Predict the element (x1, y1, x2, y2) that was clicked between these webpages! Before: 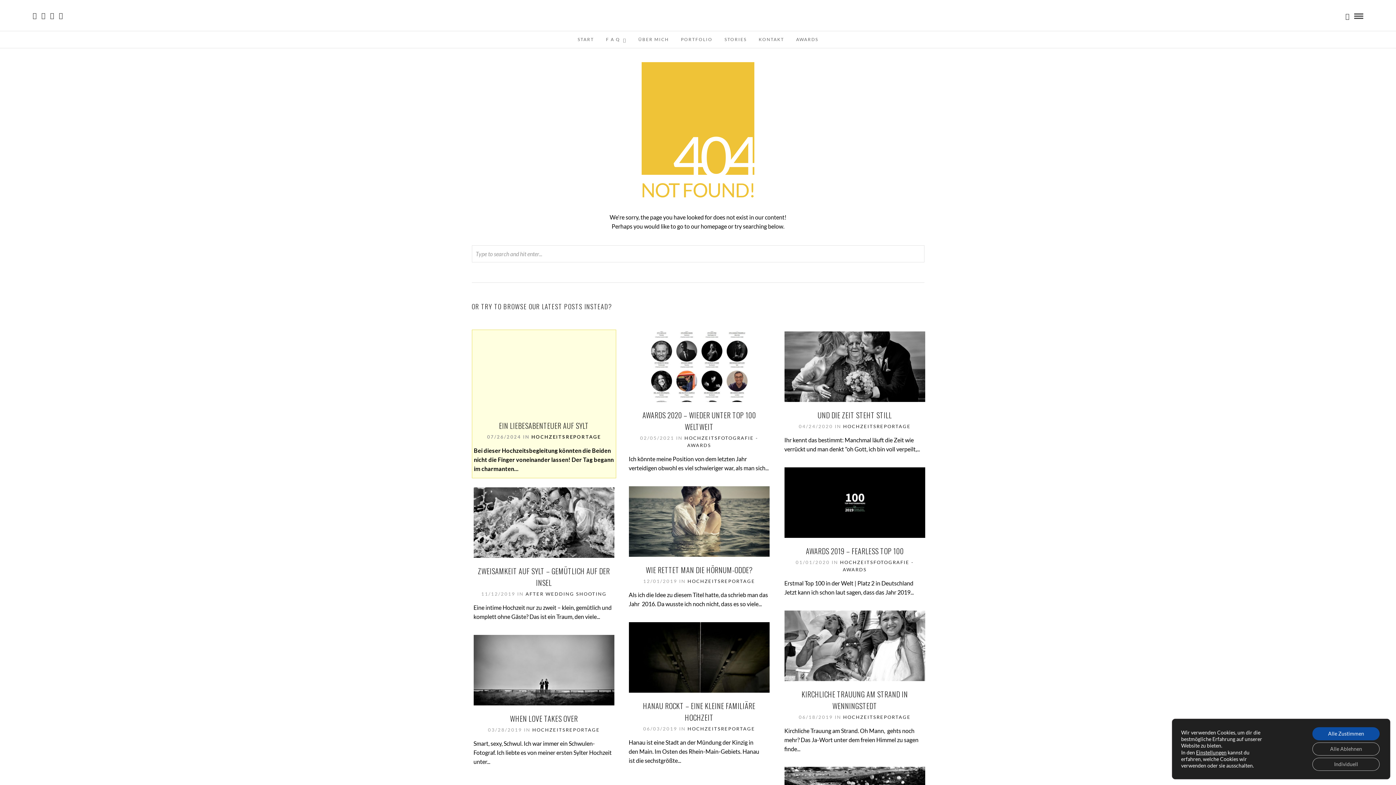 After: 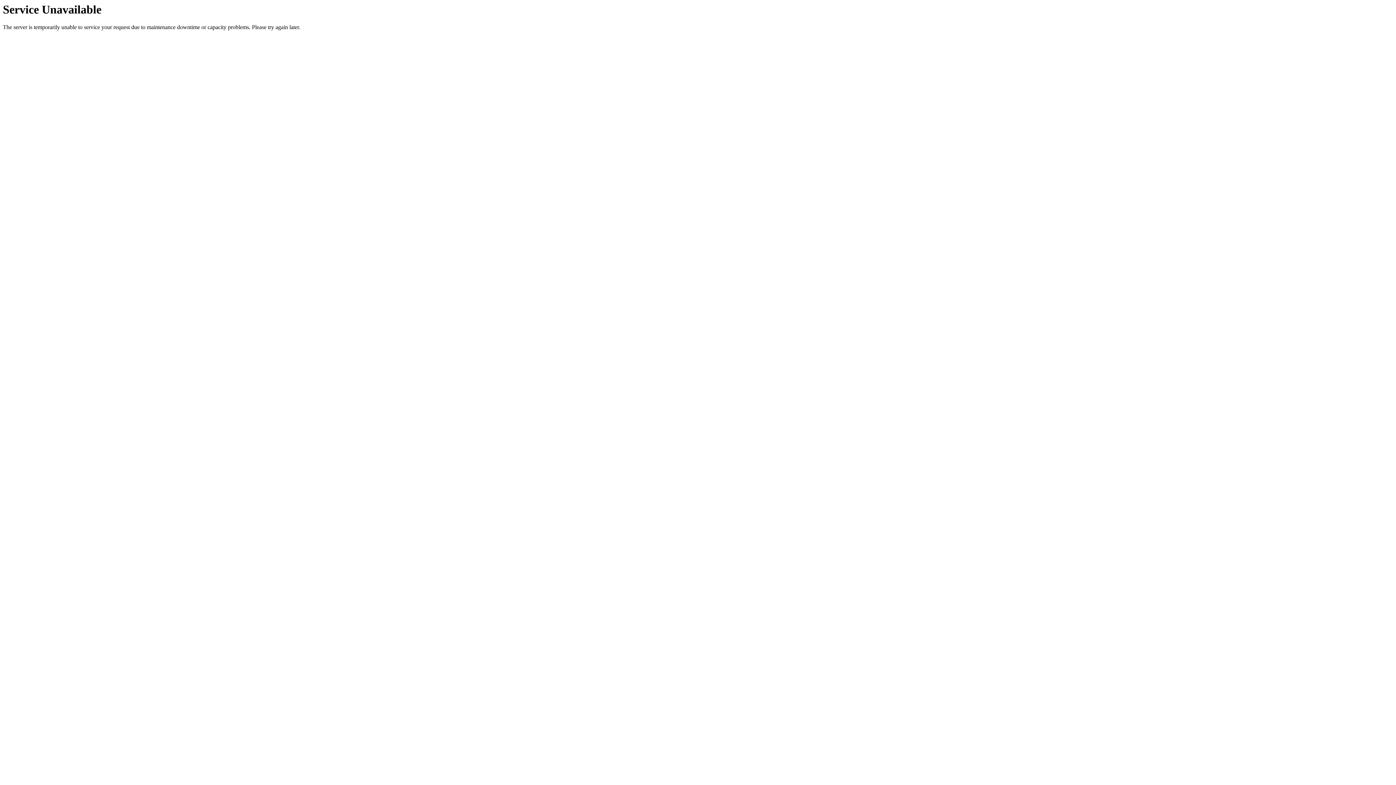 Action: label: HOCHZEITSREPORTAGE bbox: (531, 434, 601, 439)